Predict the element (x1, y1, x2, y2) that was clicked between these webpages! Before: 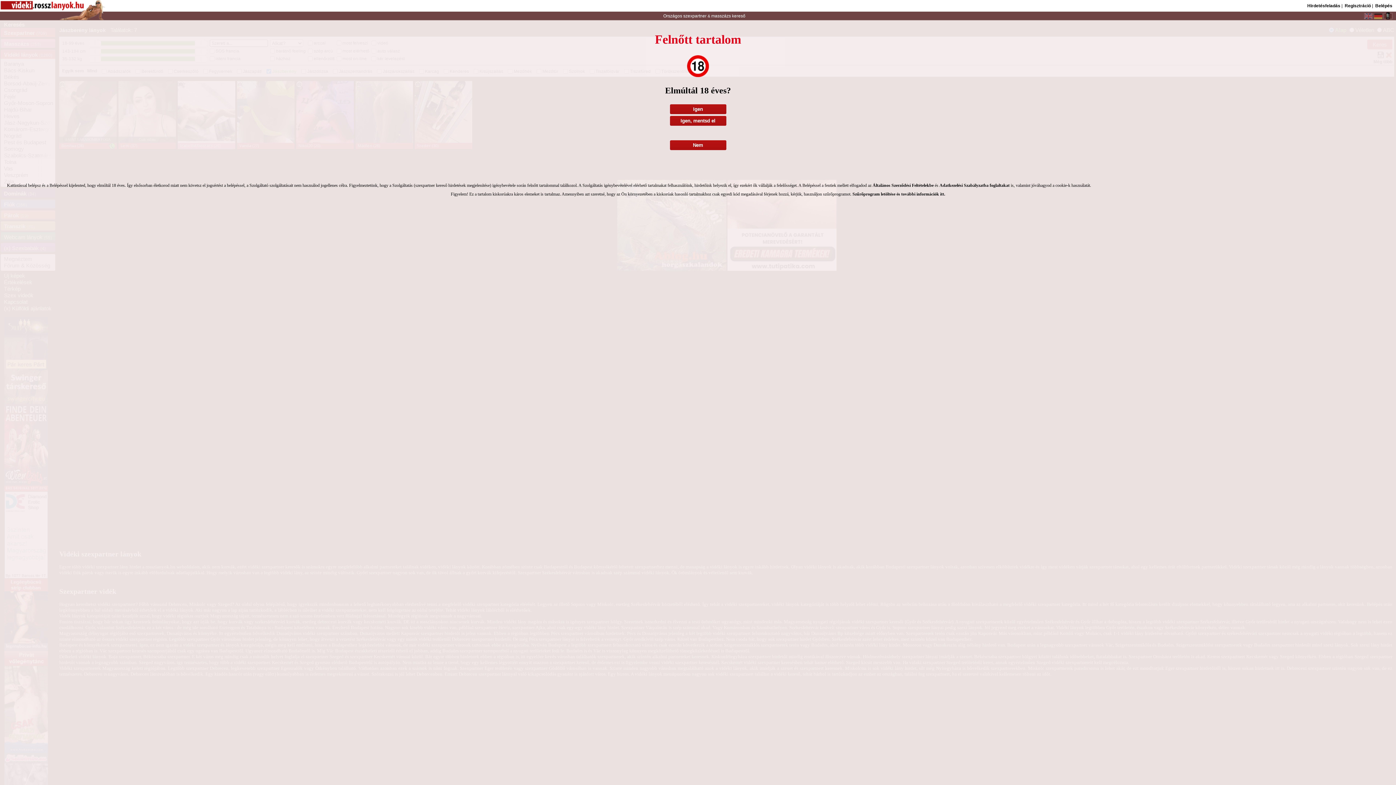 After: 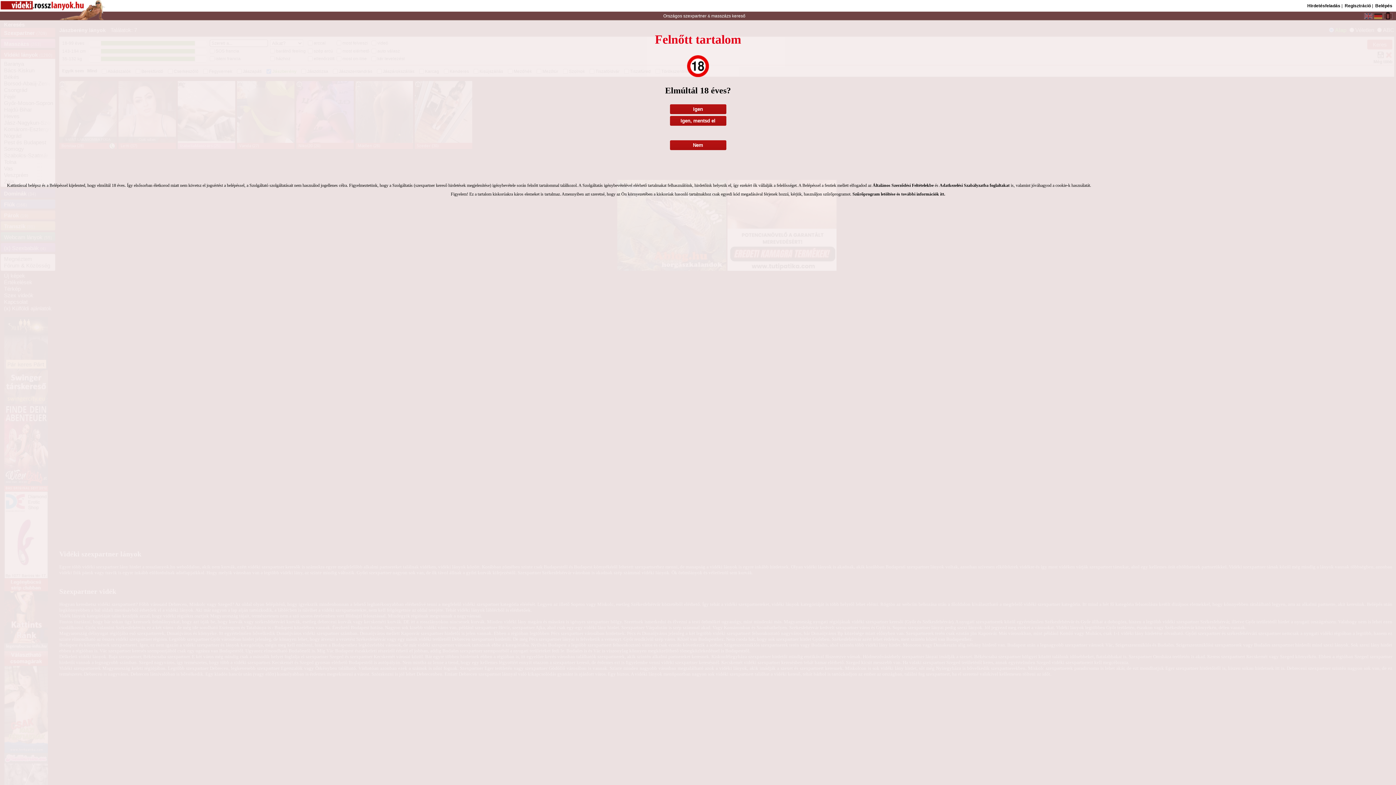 Action: bbox: (1384, 16, 1392, 20)